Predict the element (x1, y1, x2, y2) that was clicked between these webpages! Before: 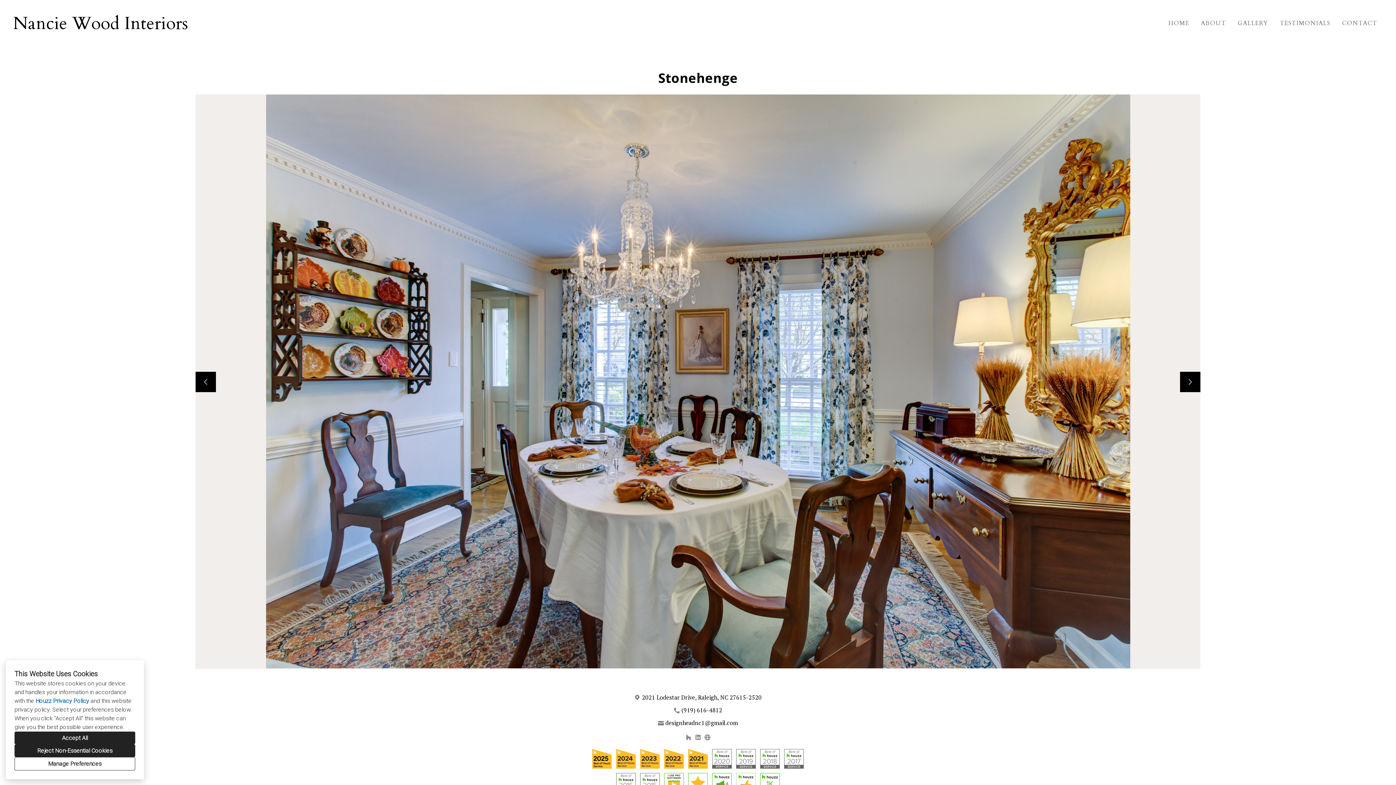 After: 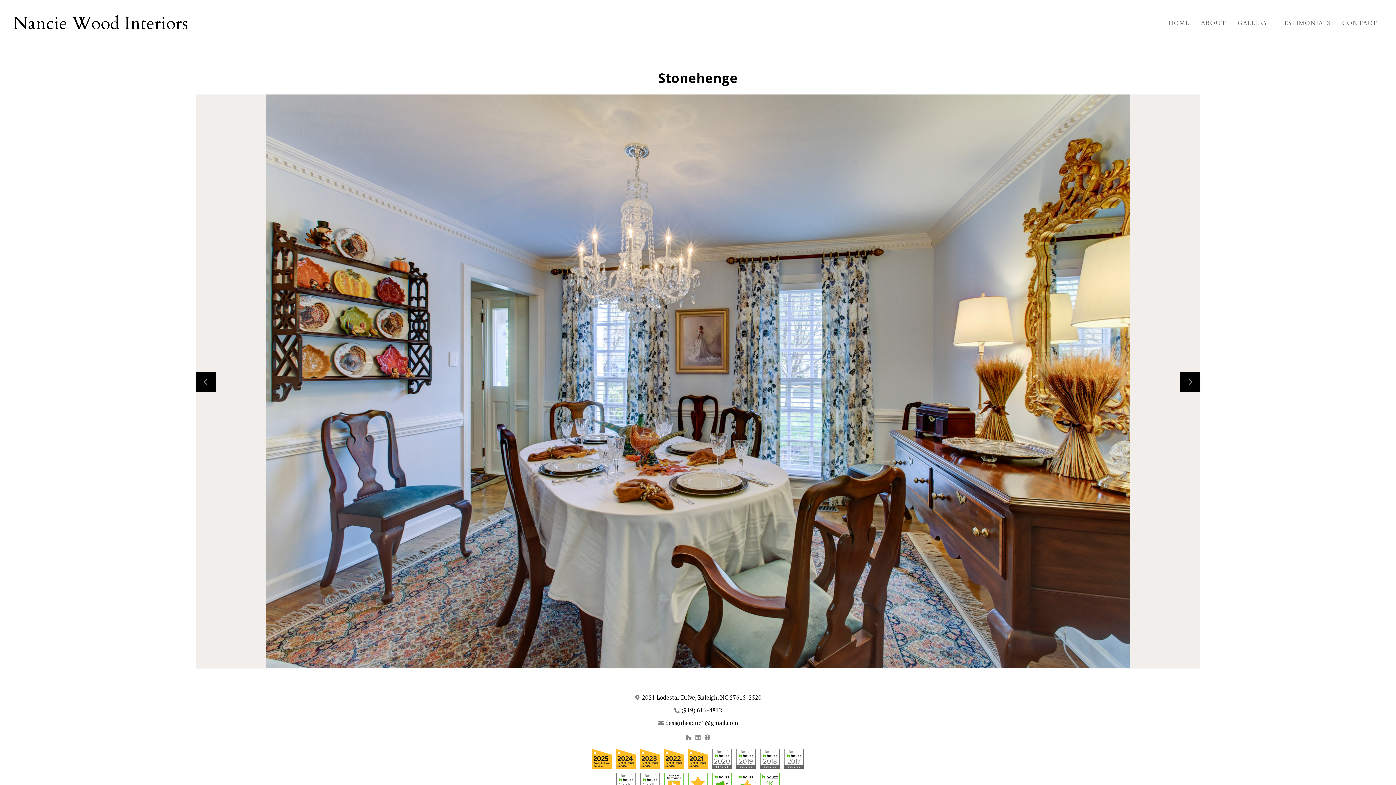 Action: label: Accept All bbox: (14, 732, 135, 744)